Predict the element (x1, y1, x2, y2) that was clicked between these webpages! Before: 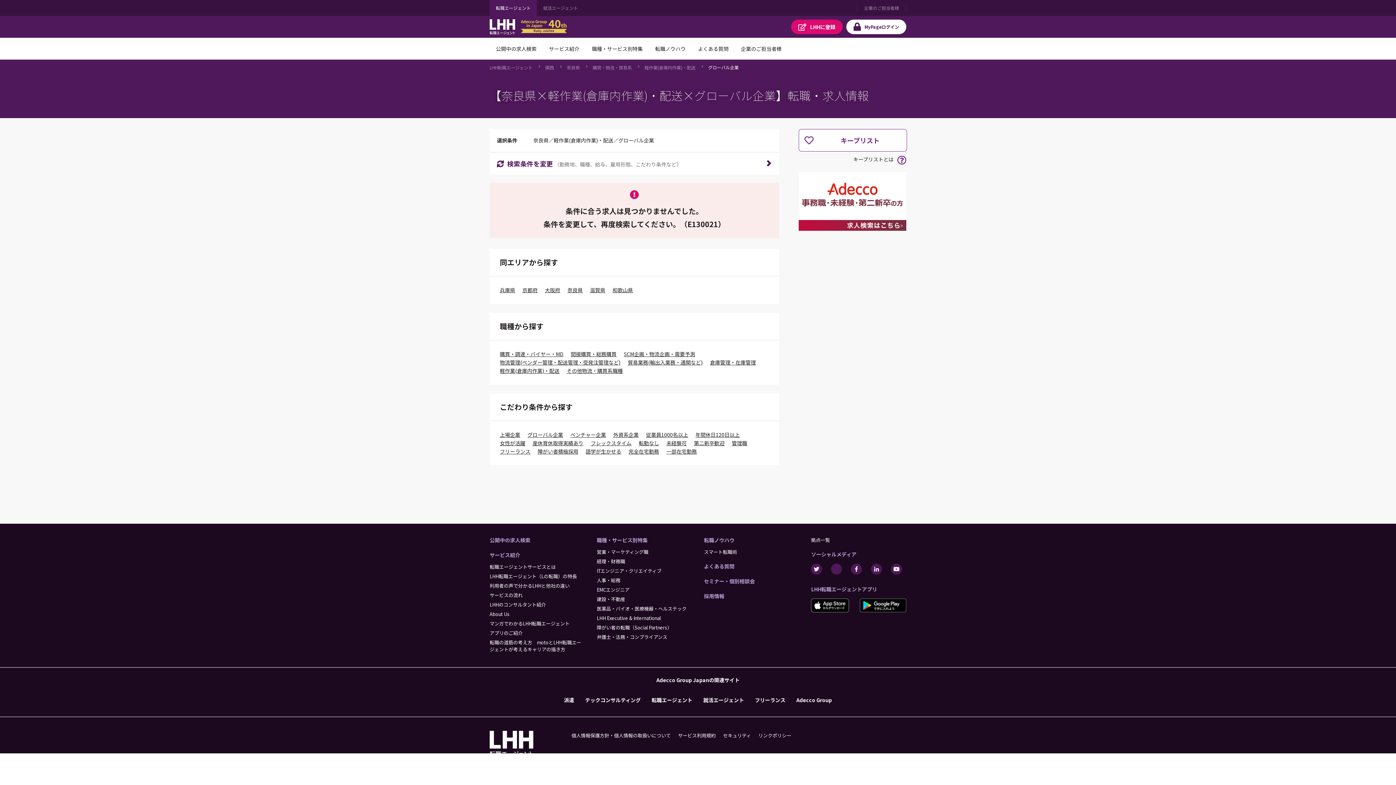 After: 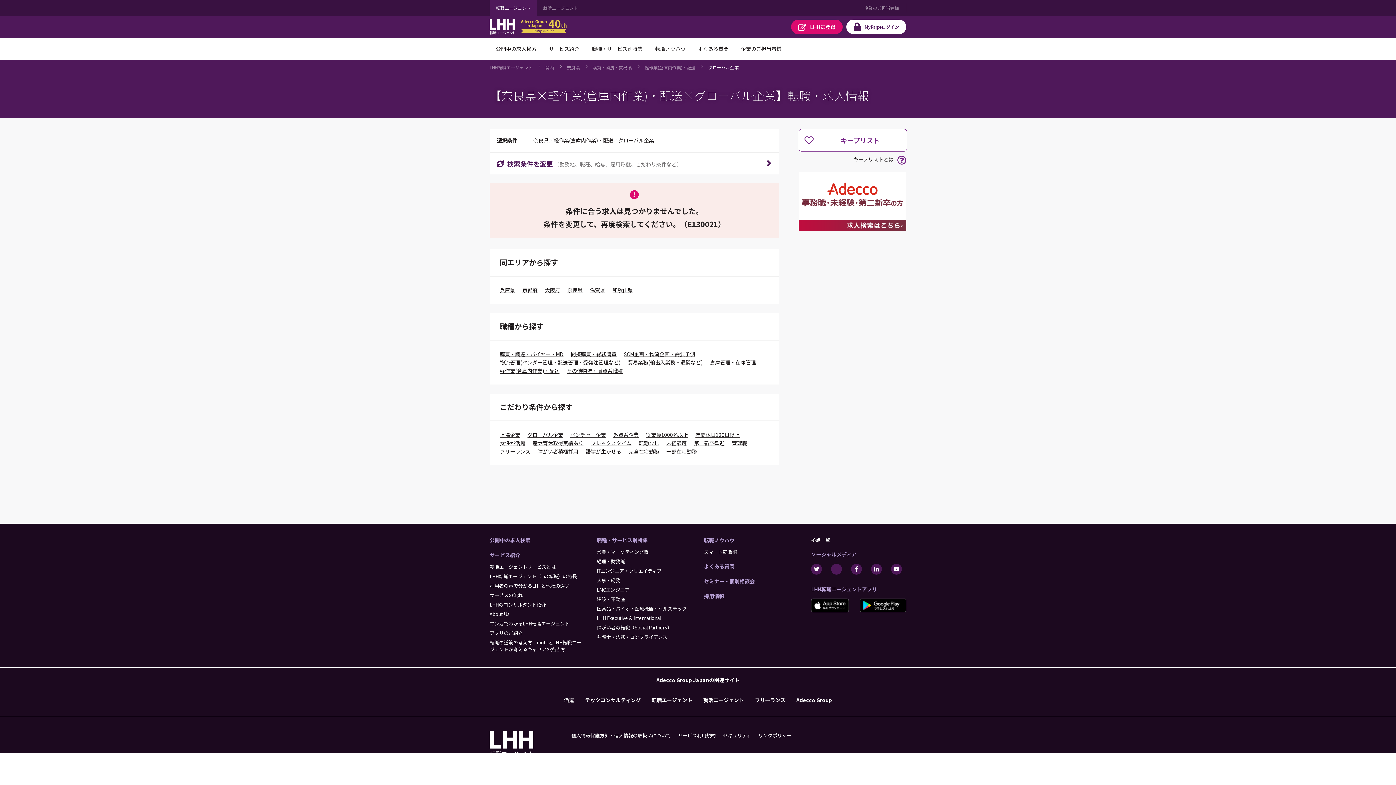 Action: label: リンクポリシー bbox: (758, 732, 791, 739)